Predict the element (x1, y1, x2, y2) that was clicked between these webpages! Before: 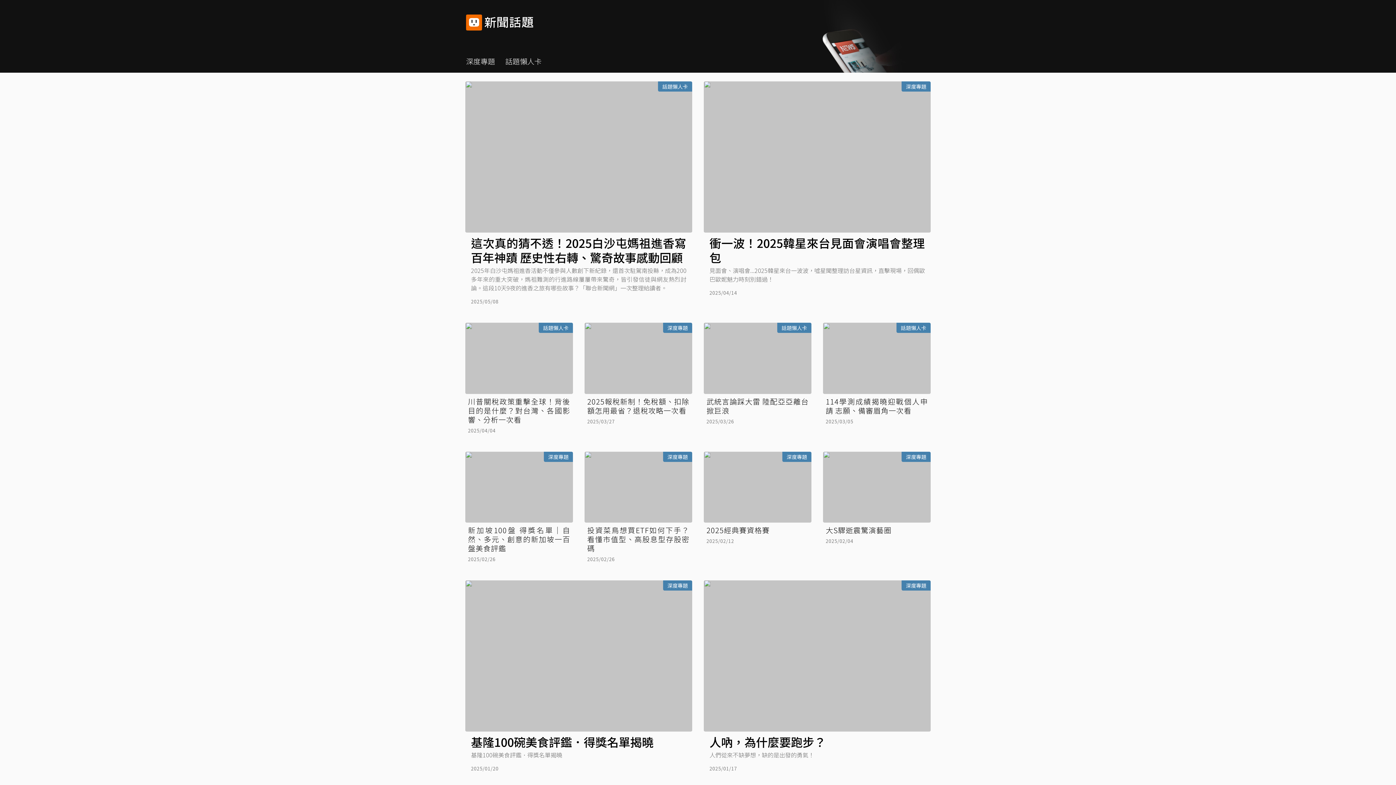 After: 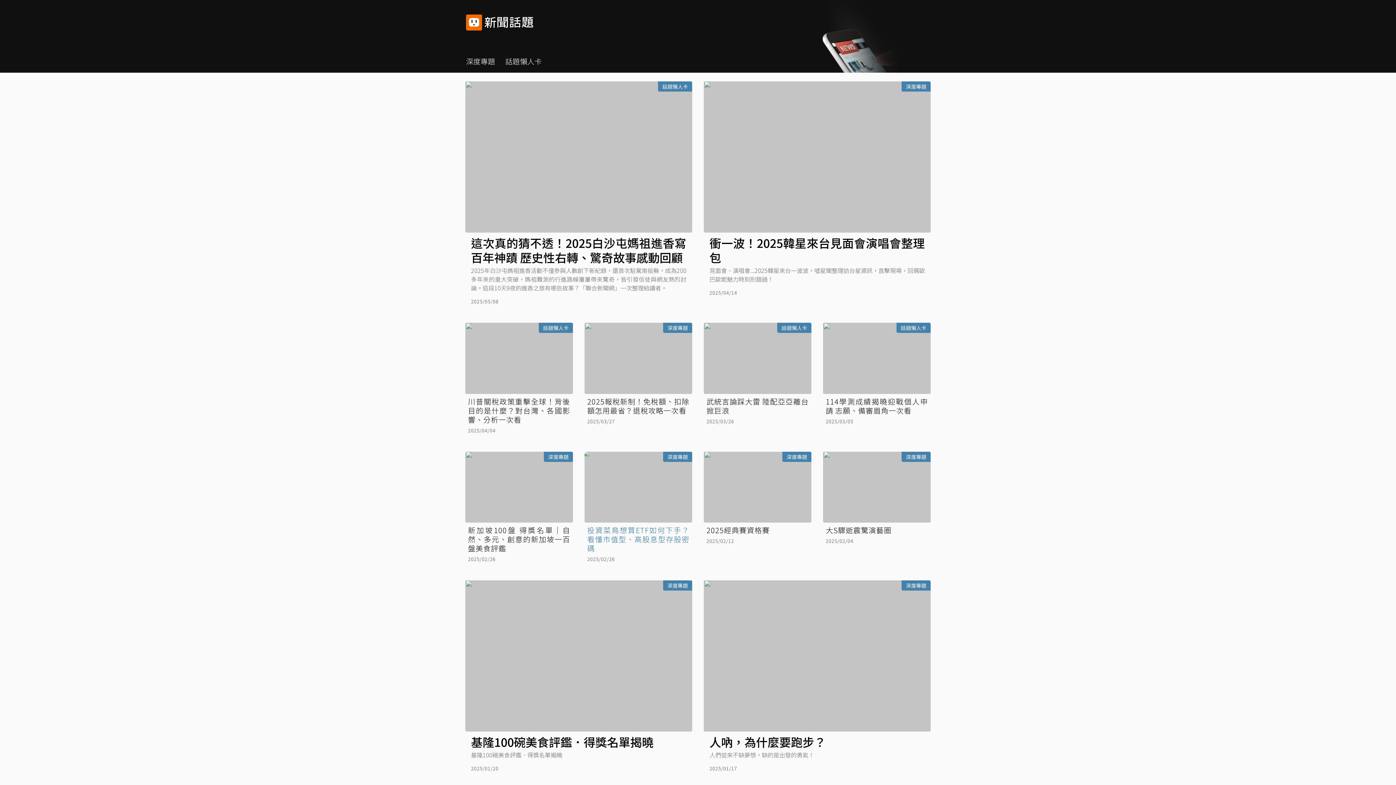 Action: bbox: (584, 451, 692, 563) label: 深度專題
投資菜鳥想買ETF如何下手？看懂市值型、高股息型存股密碼
2025/02/26